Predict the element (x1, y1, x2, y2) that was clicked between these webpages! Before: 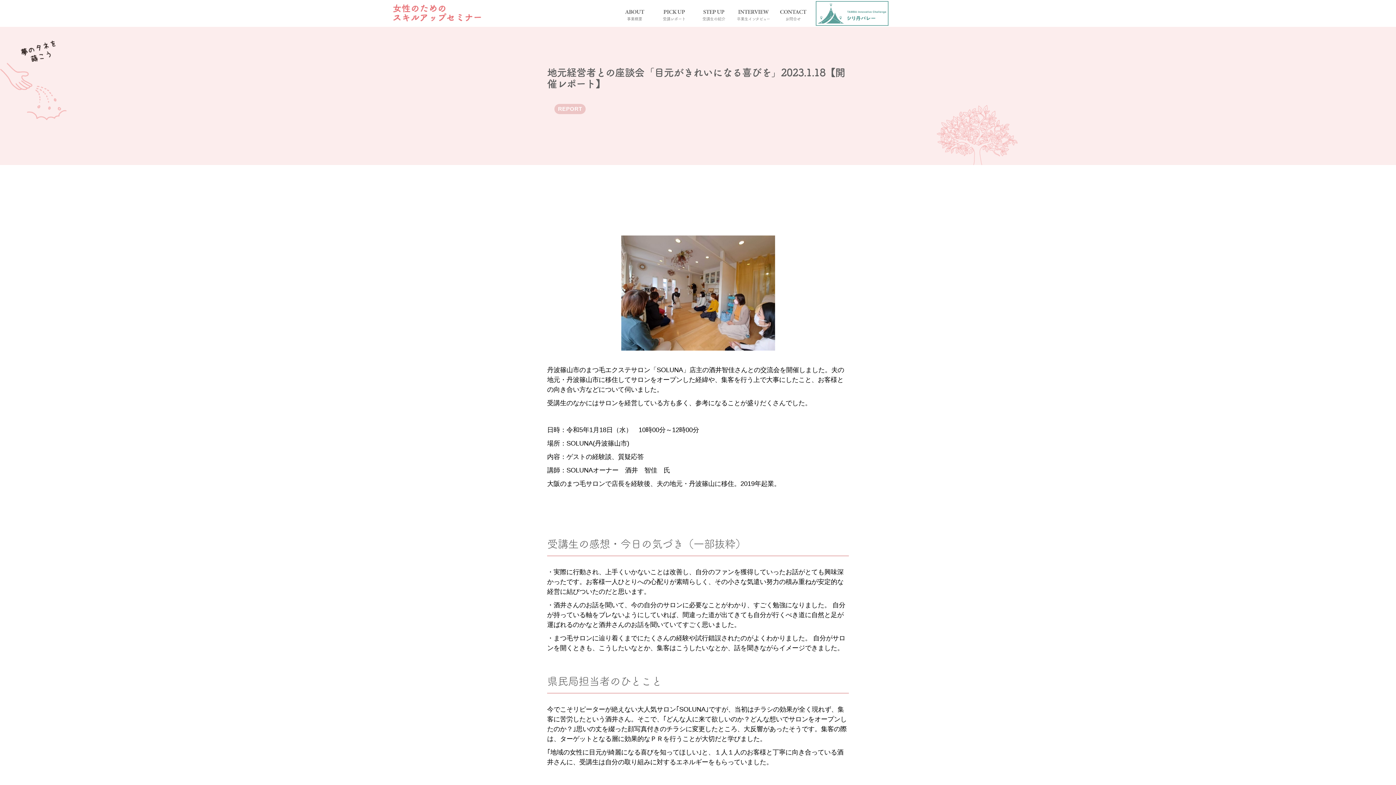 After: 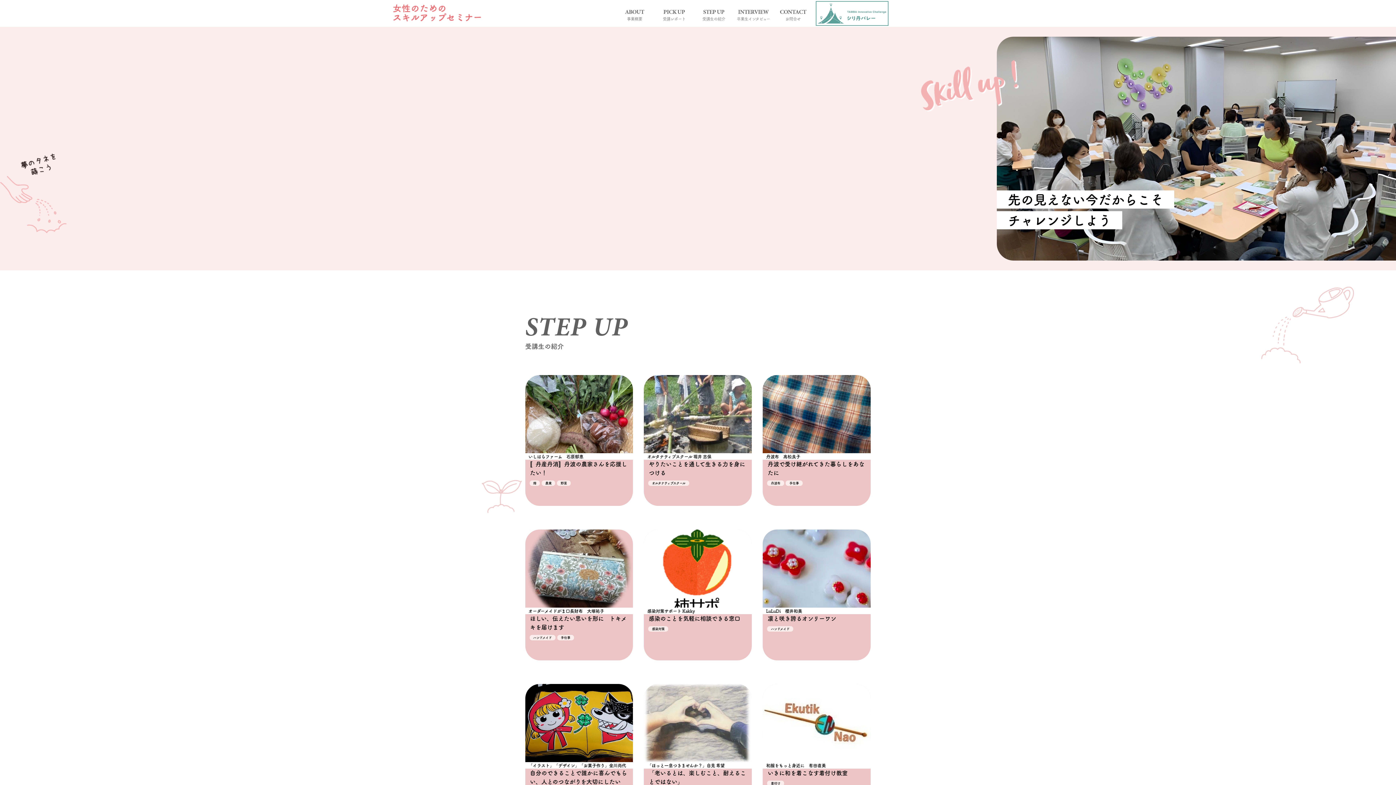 Action: bbox: (392, 3, 482, 23)